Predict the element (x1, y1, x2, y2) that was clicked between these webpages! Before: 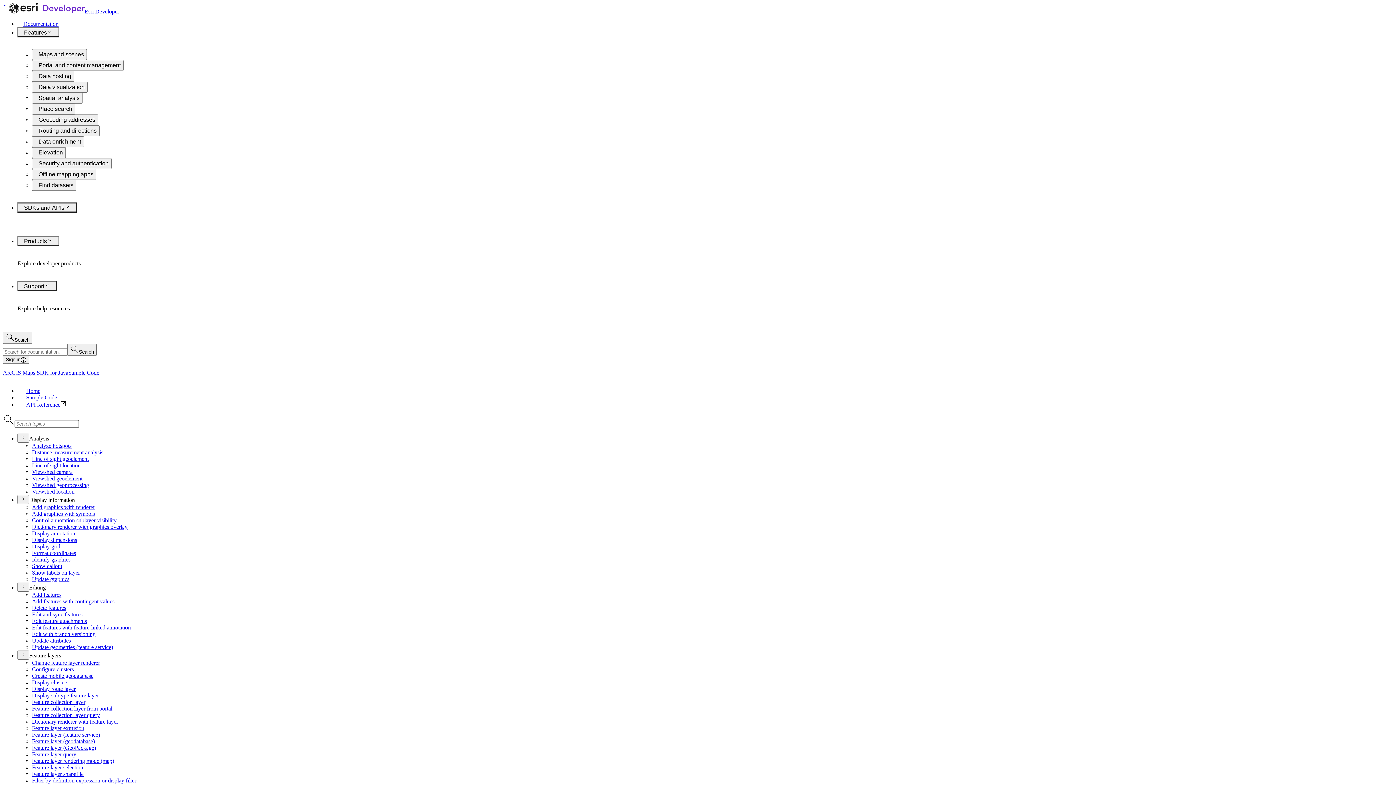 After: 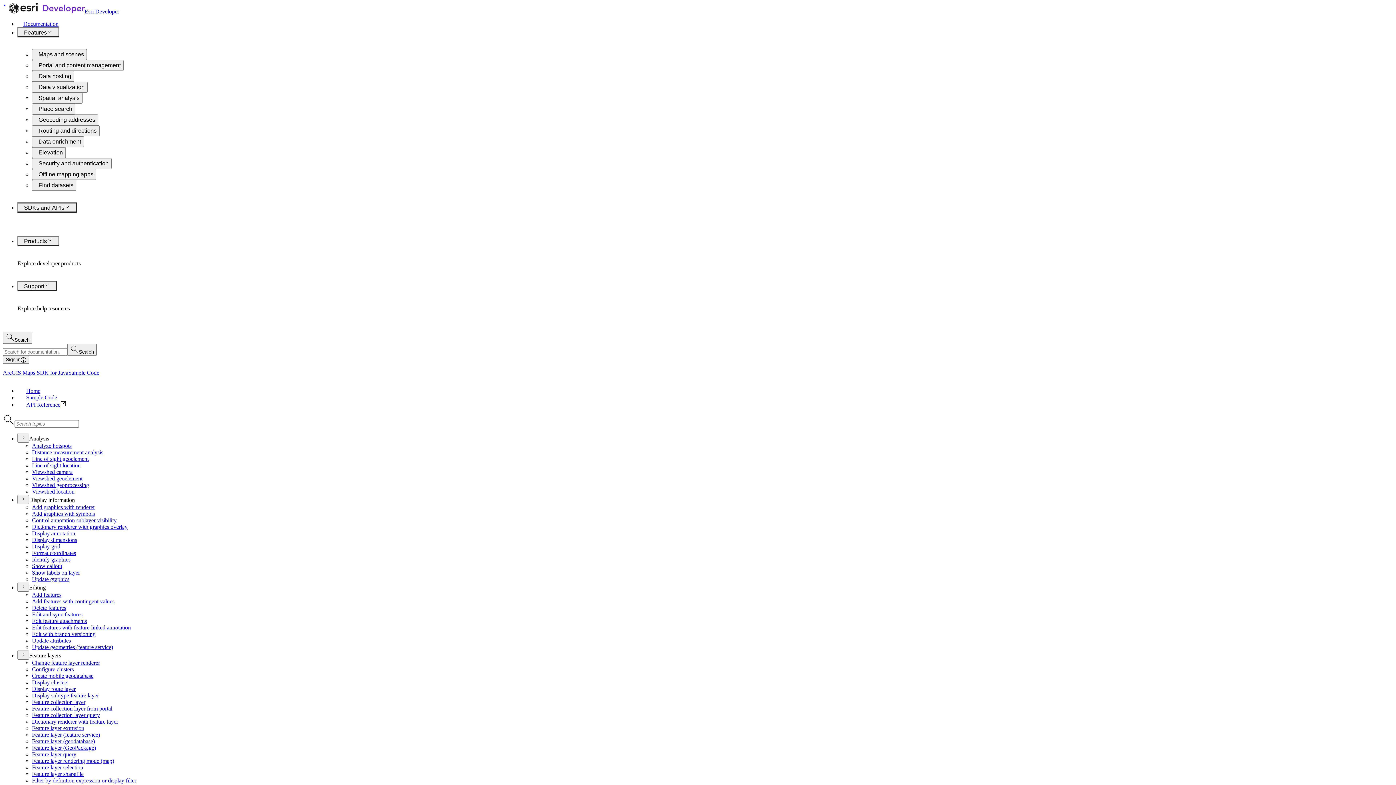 Action: label: Delete features bbox: (32, 605, 66, 611)